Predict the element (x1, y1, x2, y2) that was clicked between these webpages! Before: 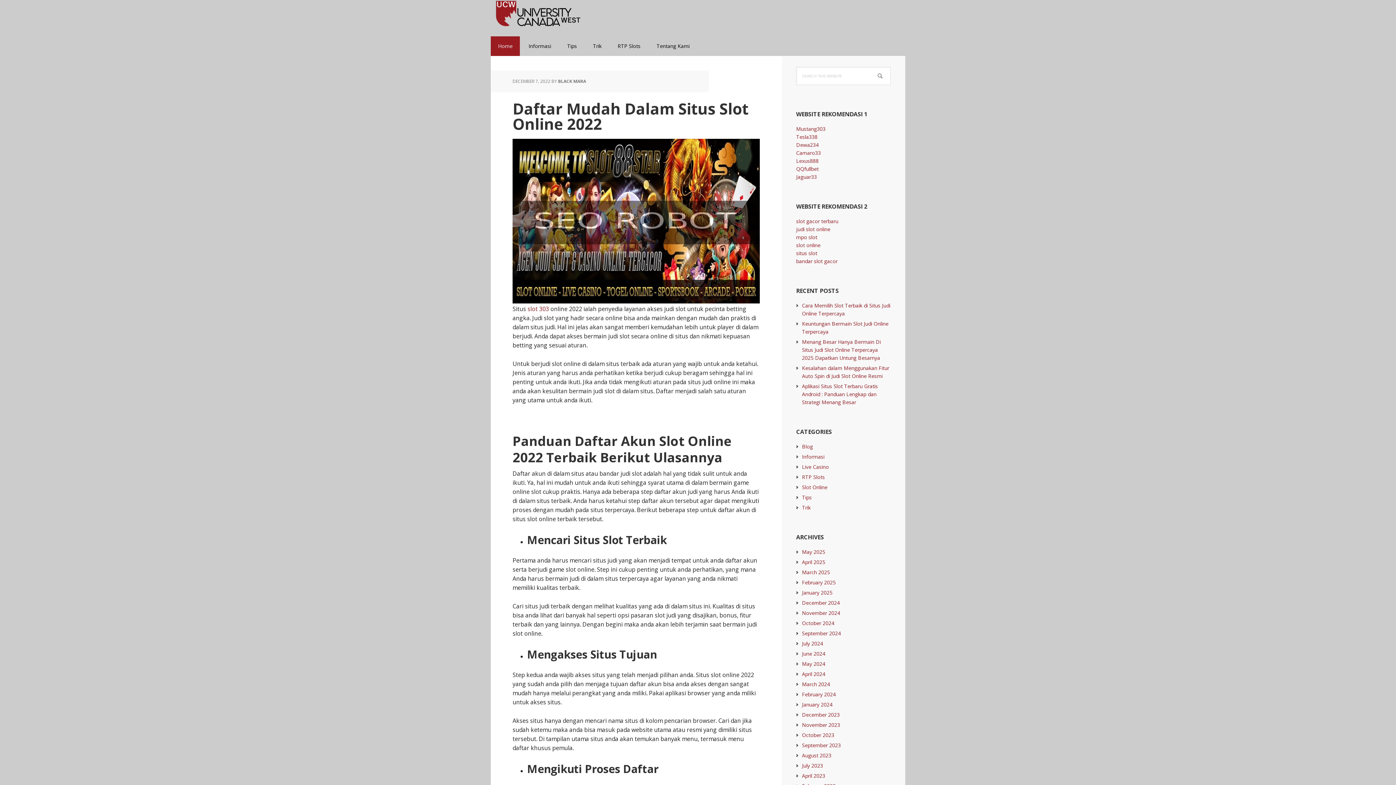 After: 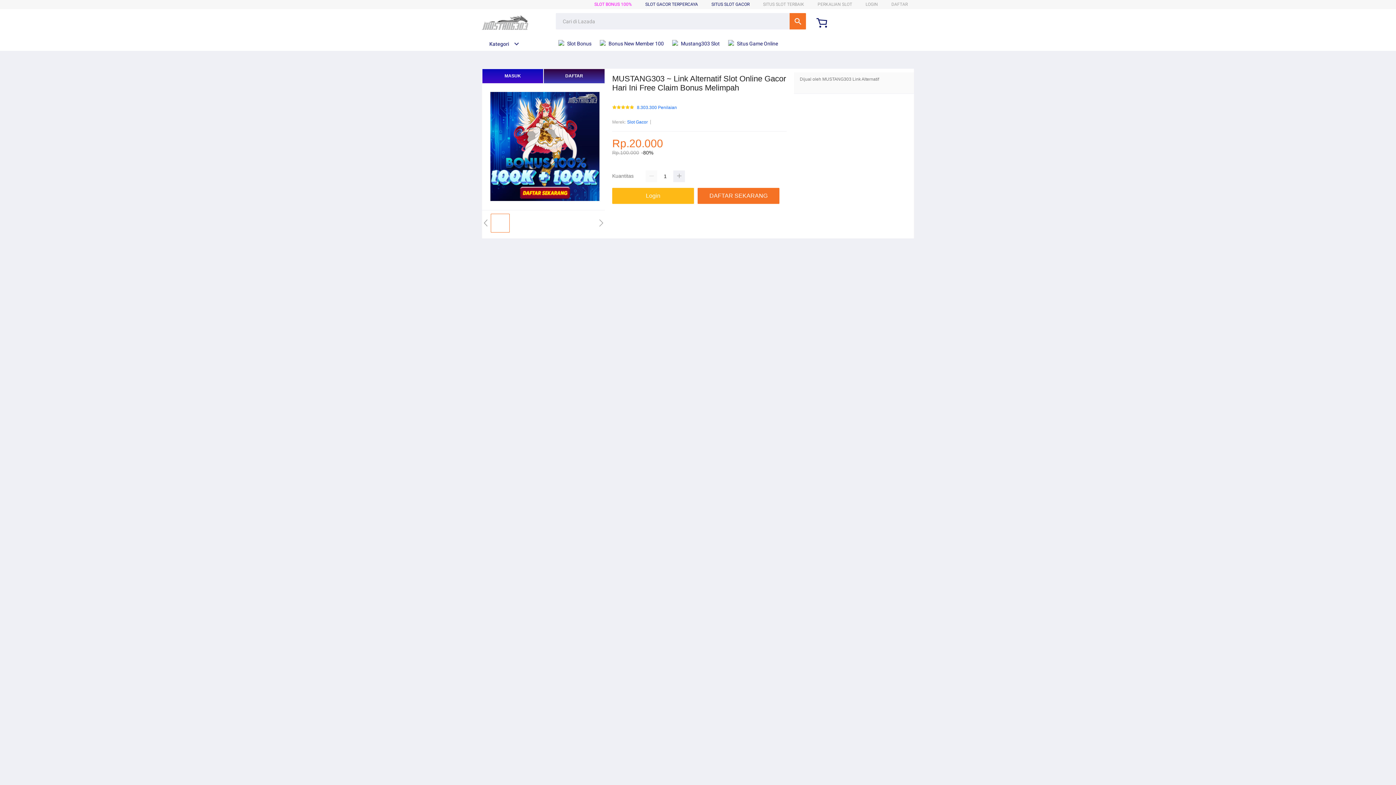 Action: bbox: (796, 125, 825, 132) label: Mustang303